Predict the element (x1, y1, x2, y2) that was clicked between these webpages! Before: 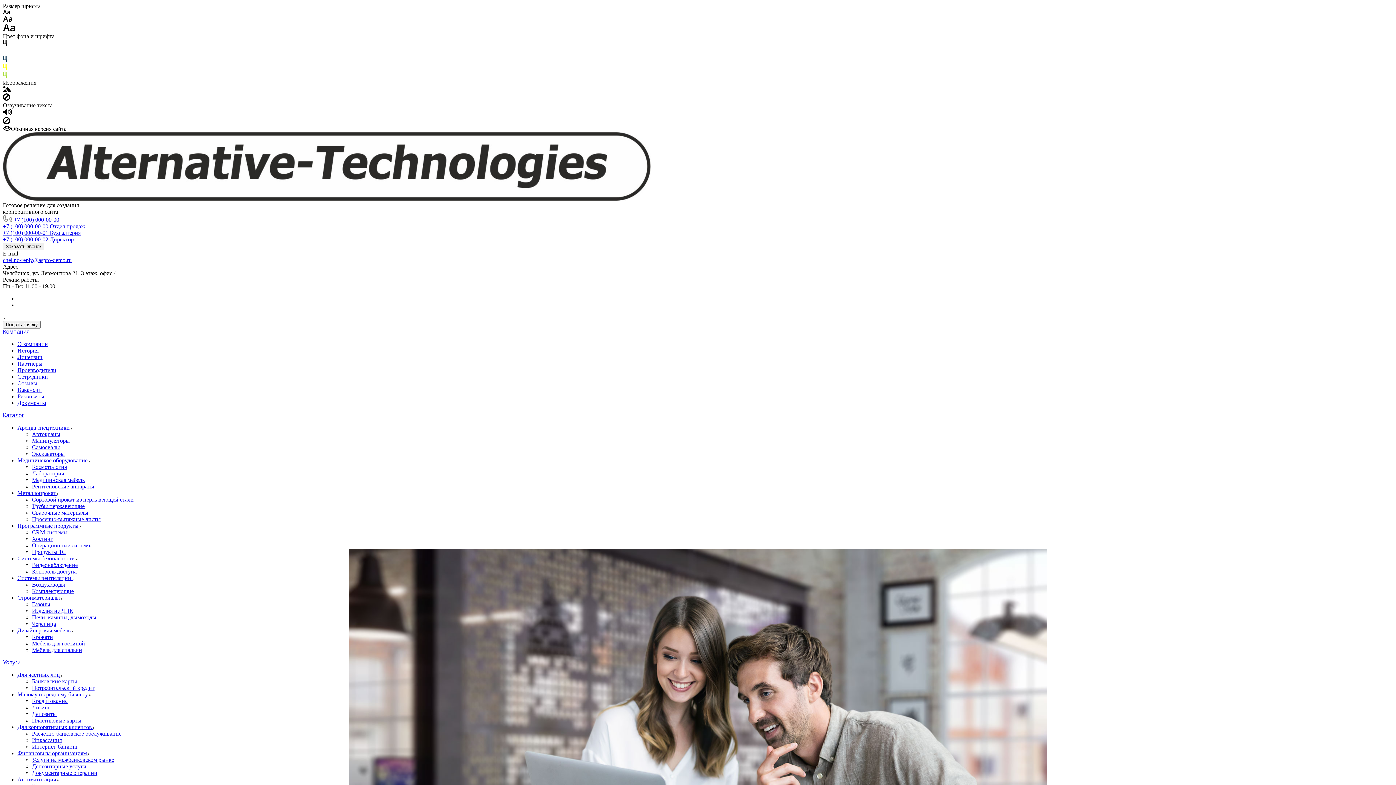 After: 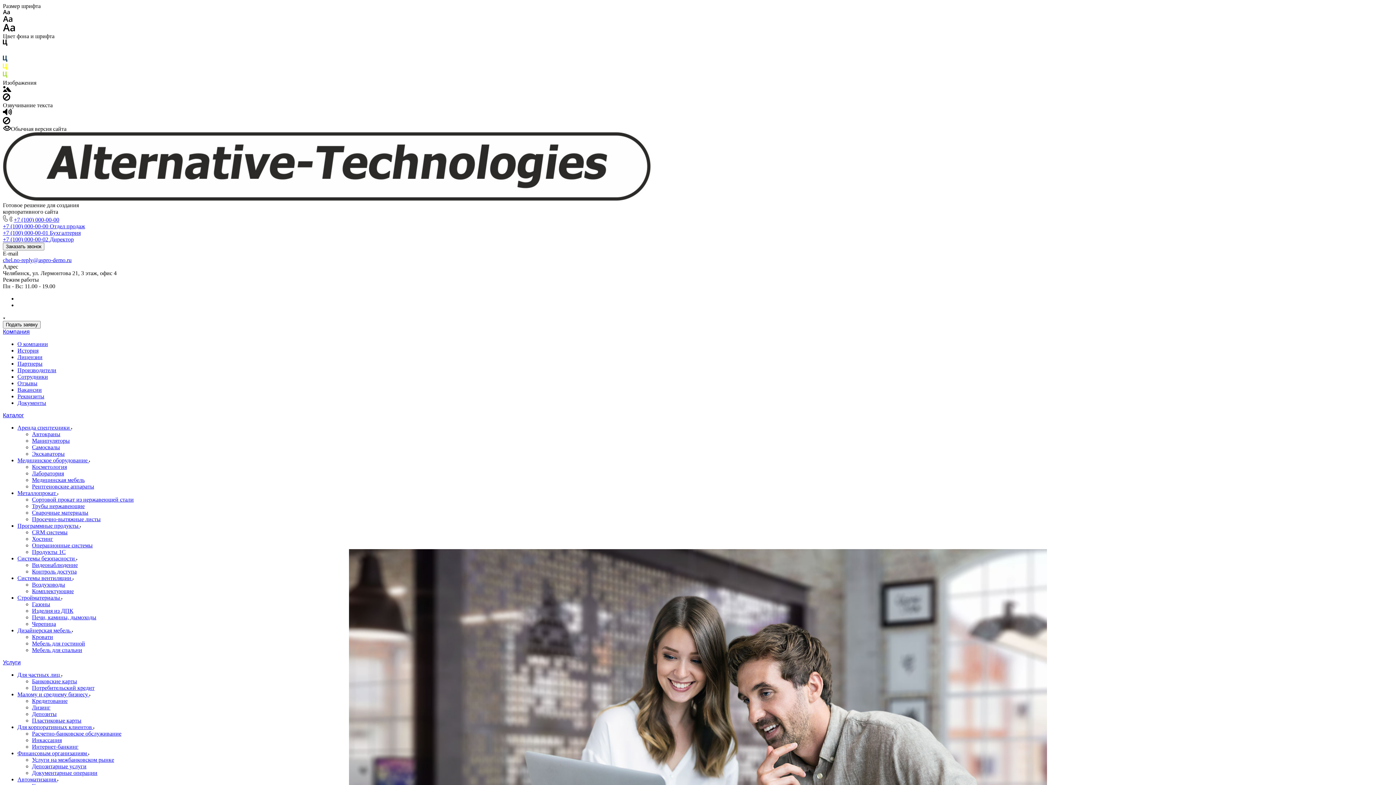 Action: label: Малому и среднему бизнесу  bbox: (17, 691, 89, 697)